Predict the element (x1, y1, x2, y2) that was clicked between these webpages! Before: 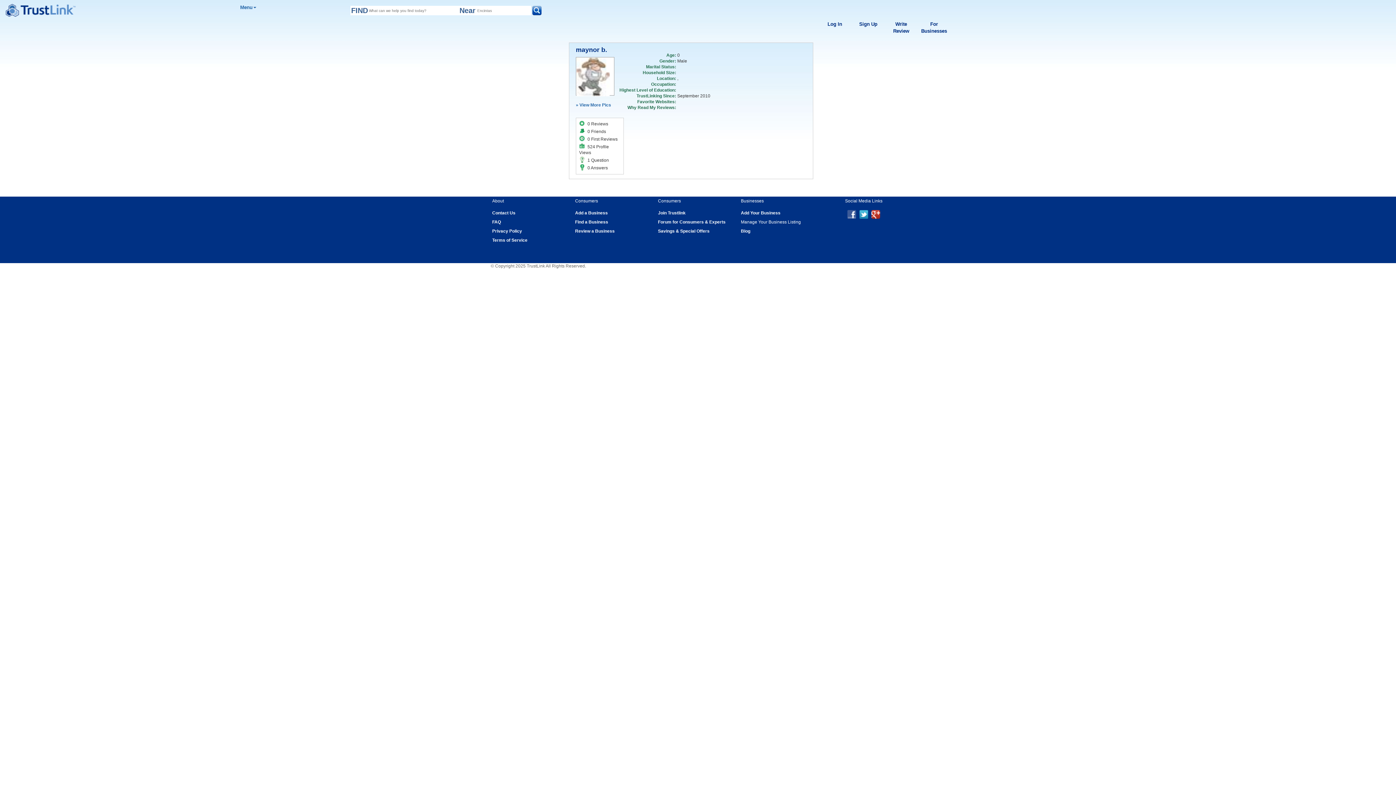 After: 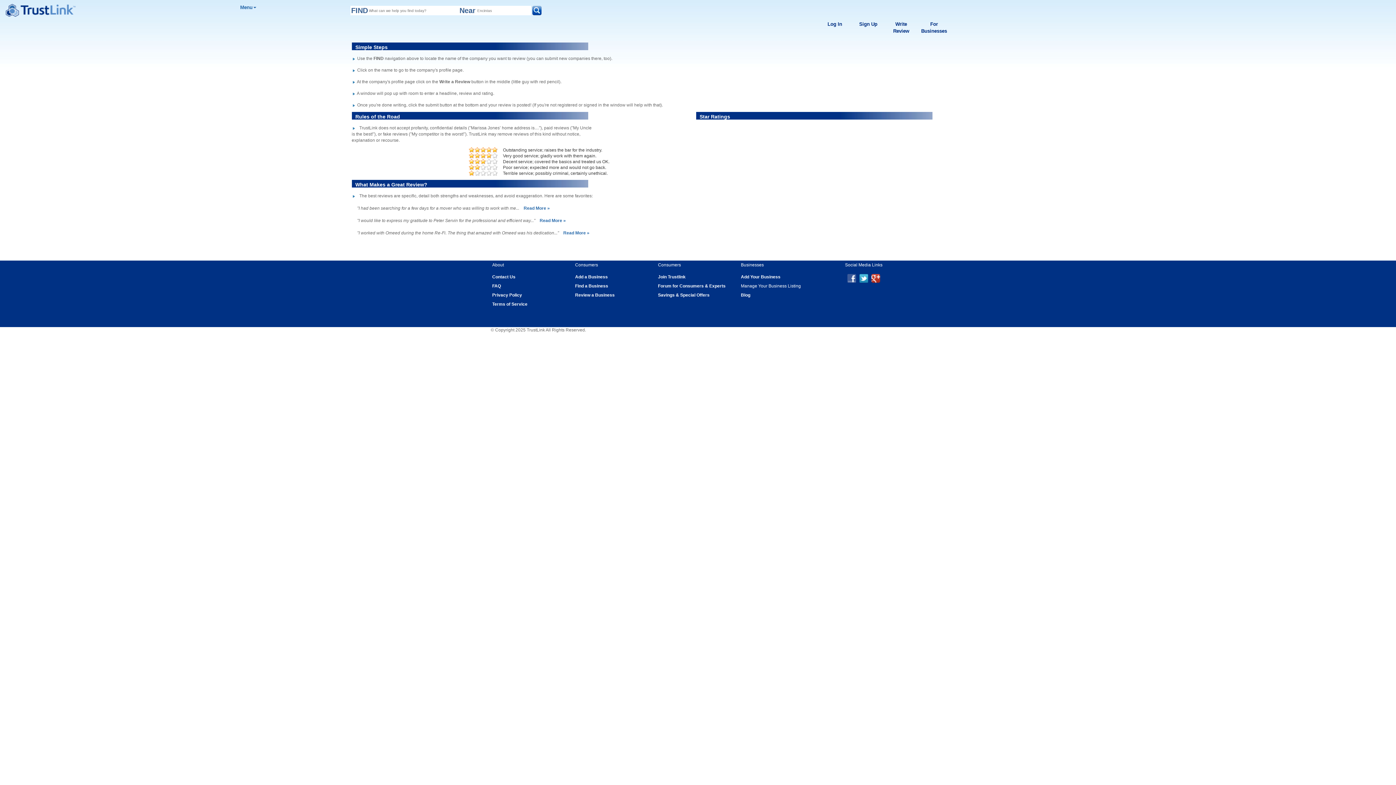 Action: bbox: (575, 228, 614, 233) label: Review a Business